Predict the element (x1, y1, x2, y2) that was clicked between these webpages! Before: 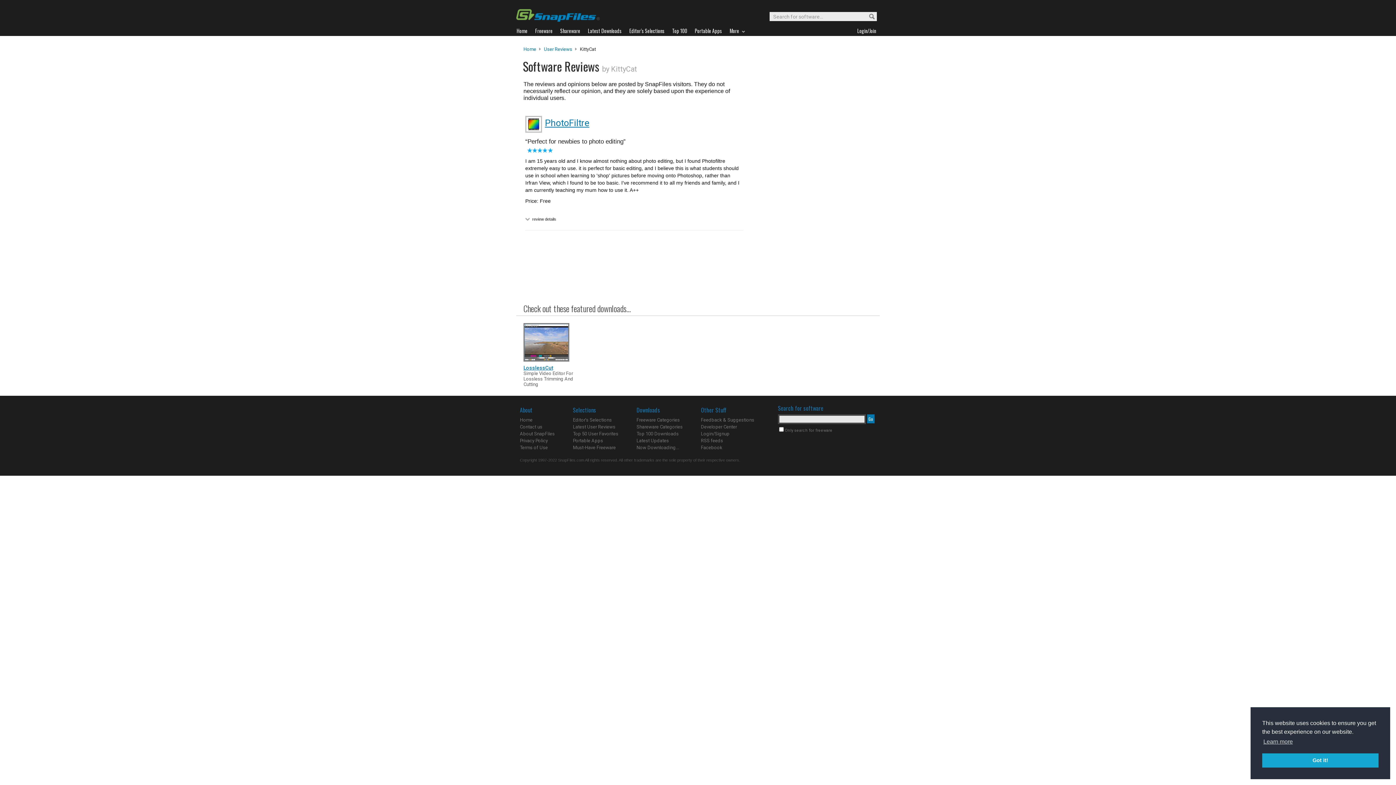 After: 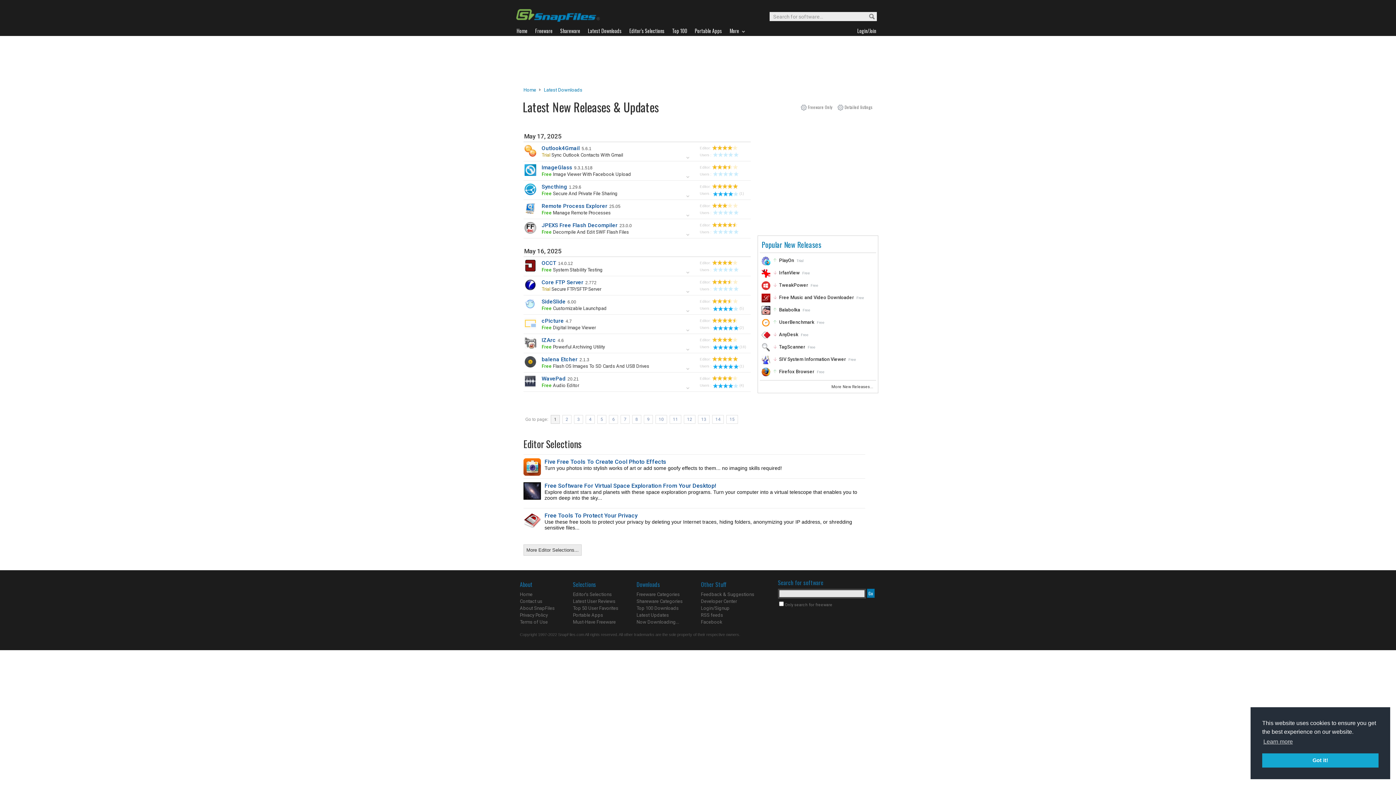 Action: label: Latest Downloads bbox: (587, 26, 629, 35)